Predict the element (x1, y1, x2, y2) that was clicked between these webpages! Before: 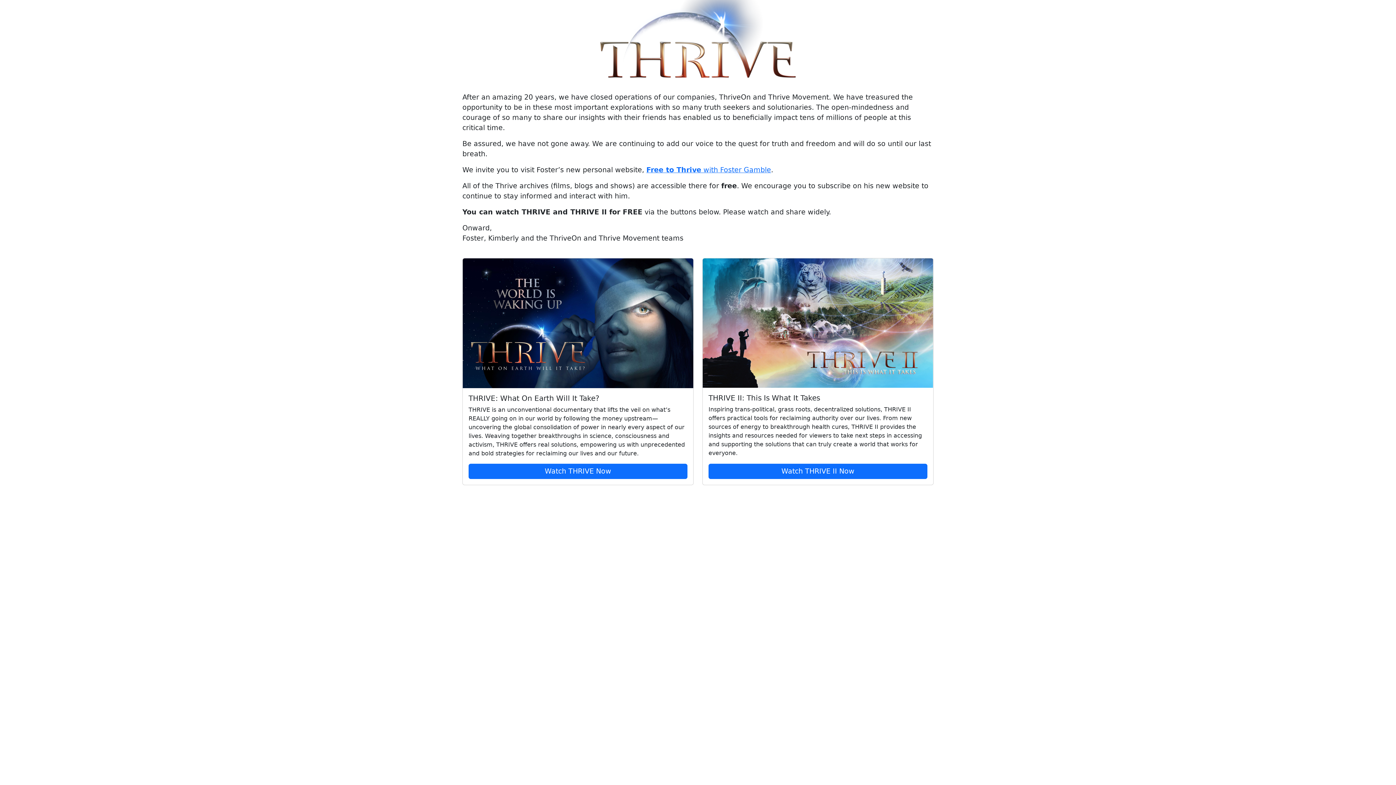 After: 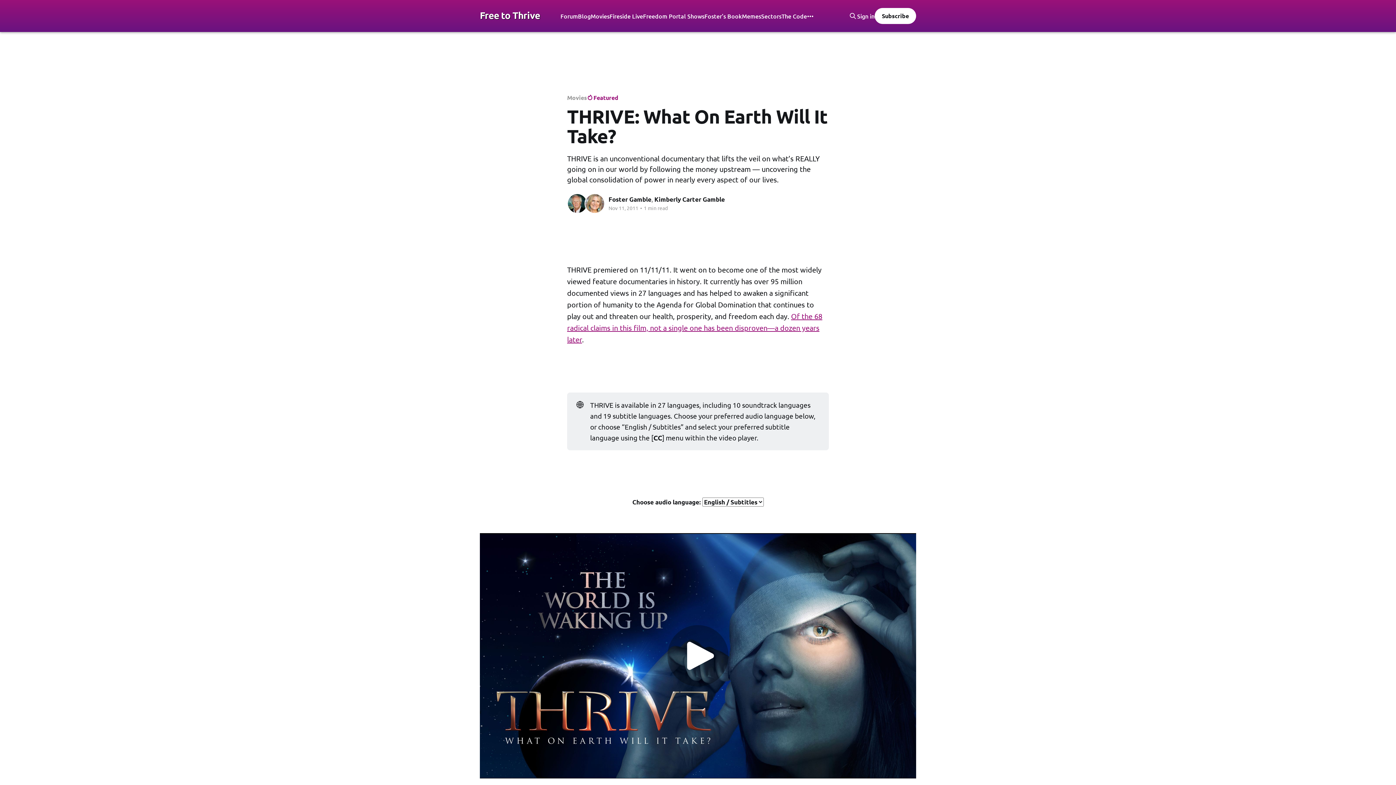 Action: bbox: (462, 258, 693, 388)